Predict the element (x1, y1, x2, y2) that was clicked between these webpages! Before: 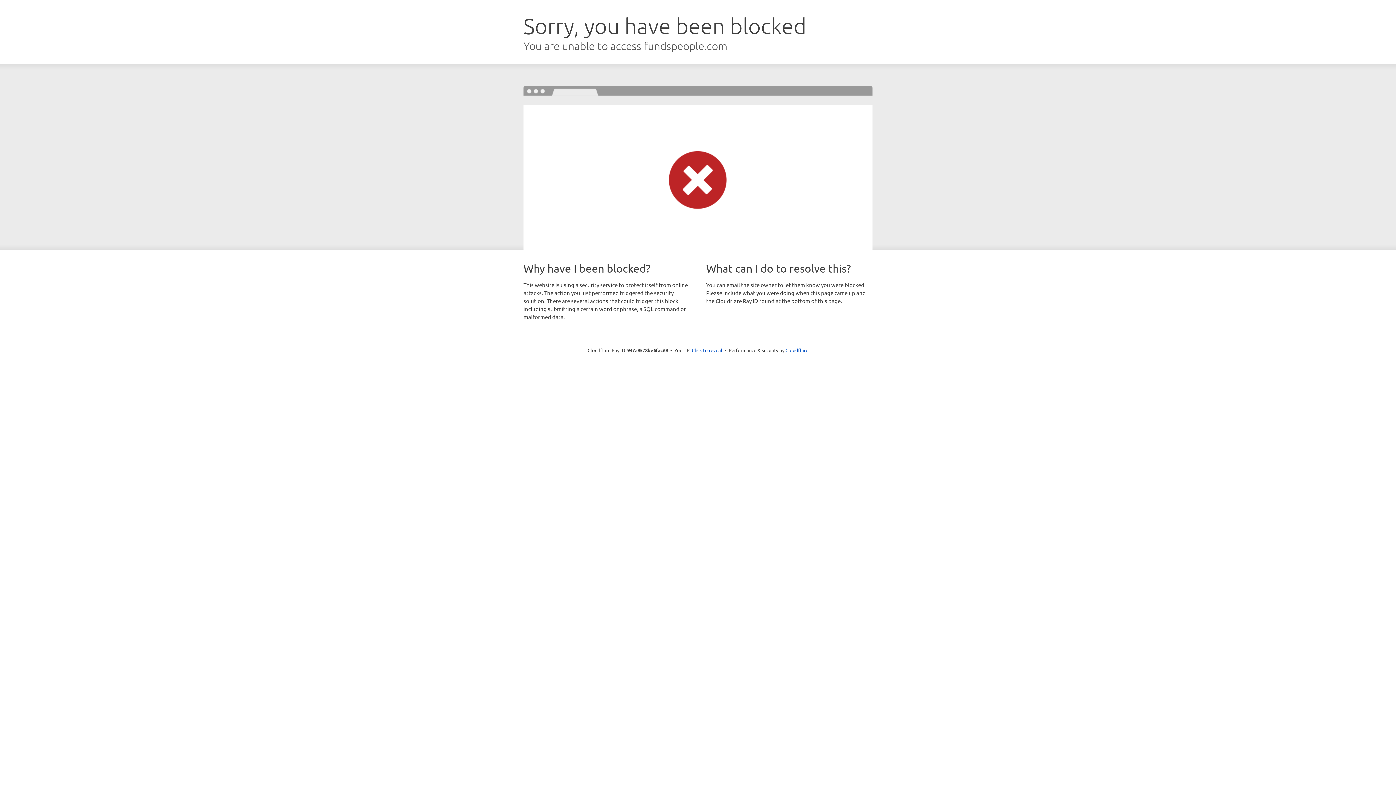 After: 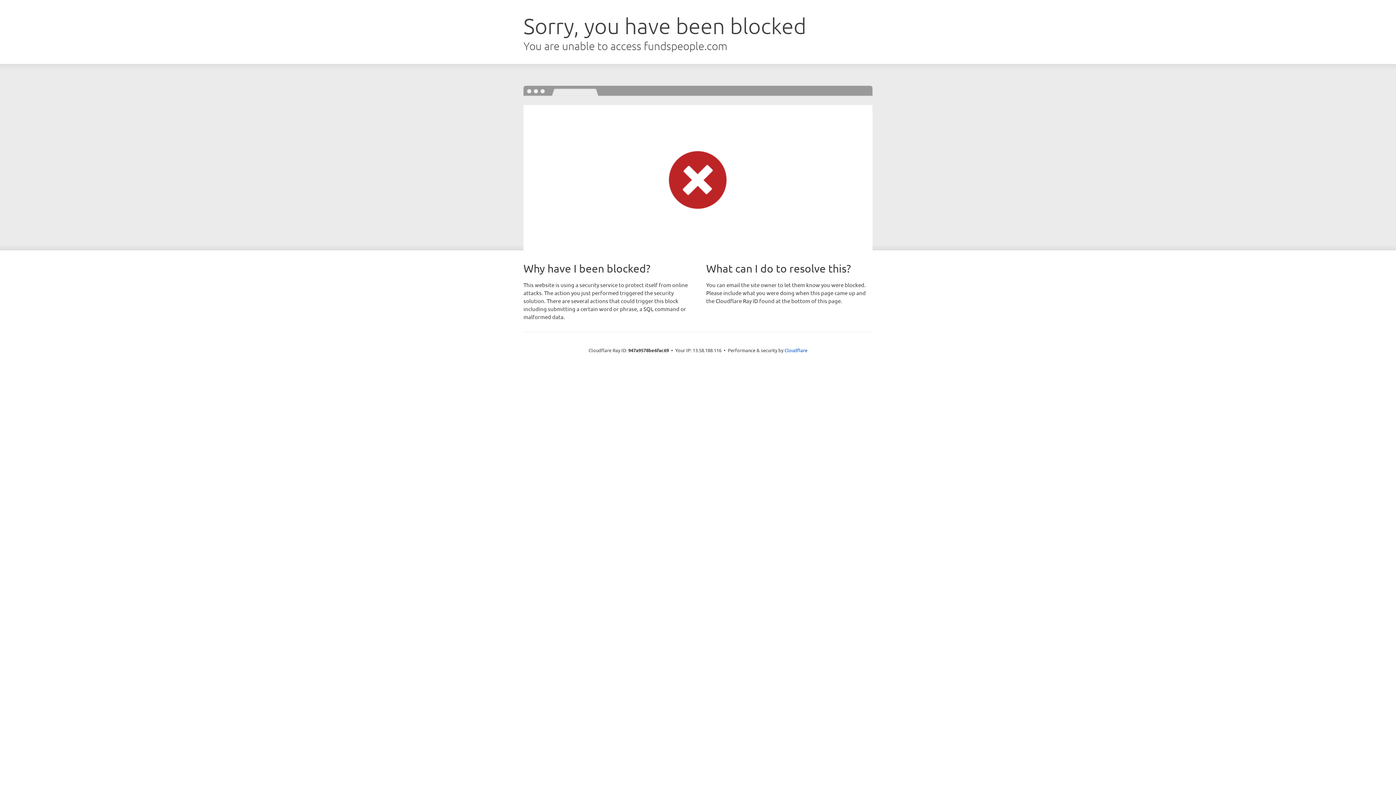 Action: label: Click to reveal bbox: (692, 346, 722, 353)